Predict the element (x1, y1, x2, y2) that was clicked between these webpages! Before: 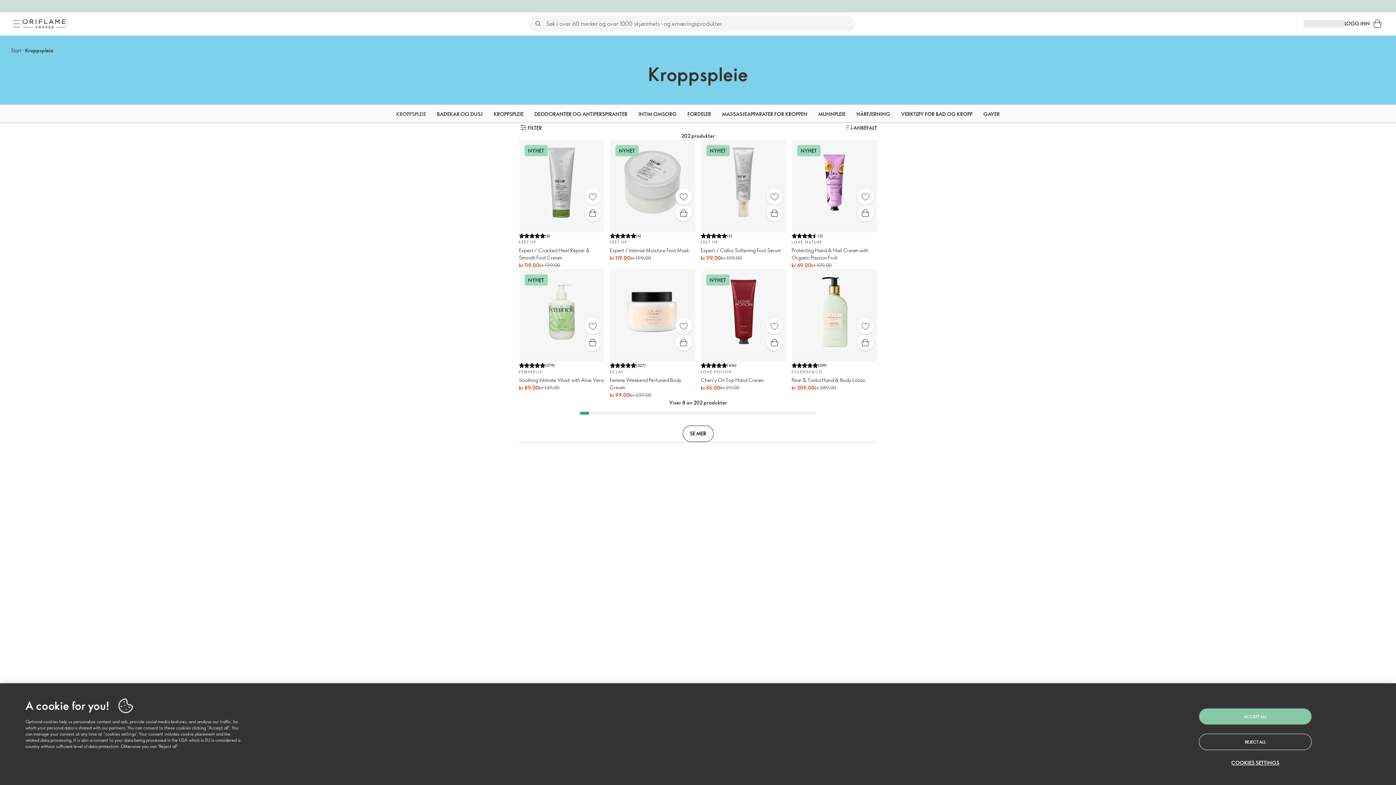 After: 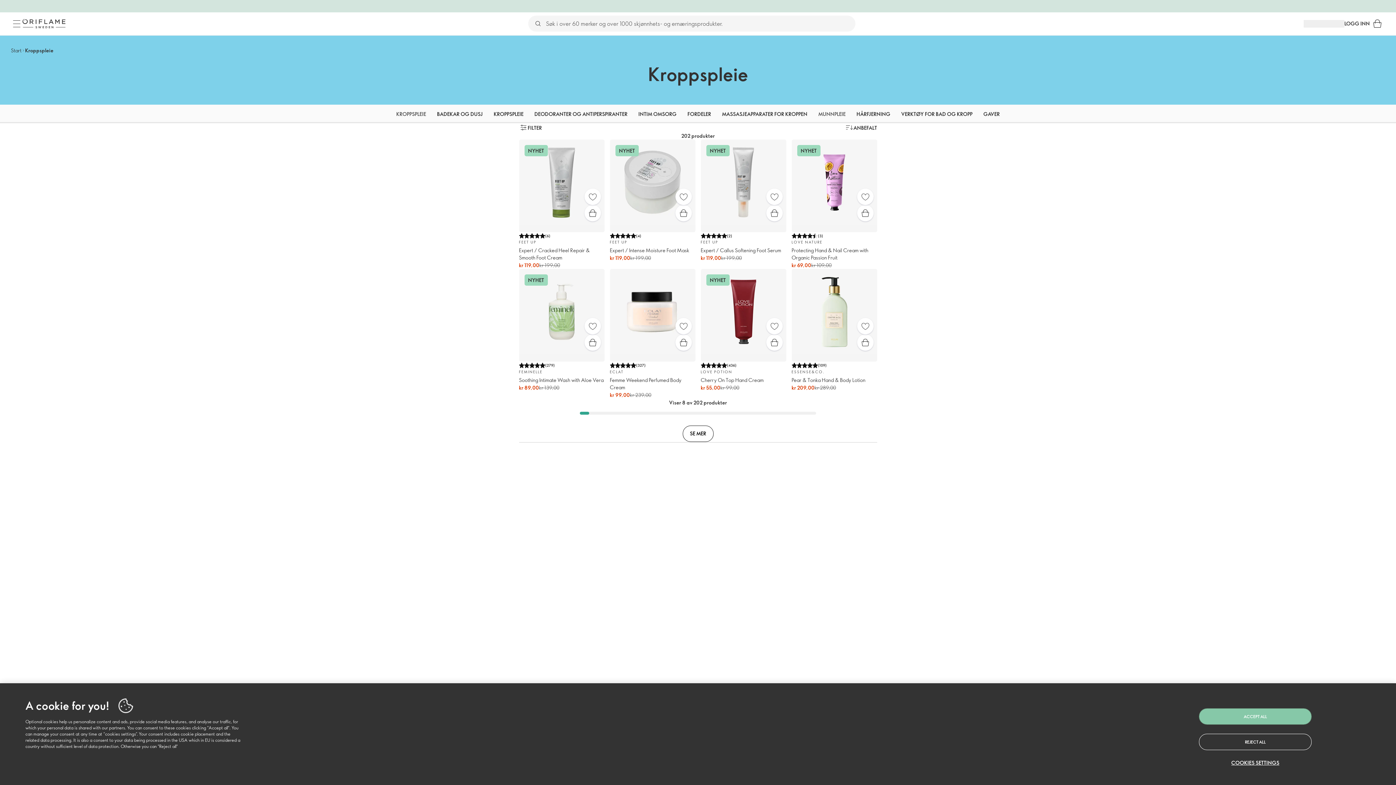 Action: label: MUNNPLEIE bbox: (818, 104, 845, 123)